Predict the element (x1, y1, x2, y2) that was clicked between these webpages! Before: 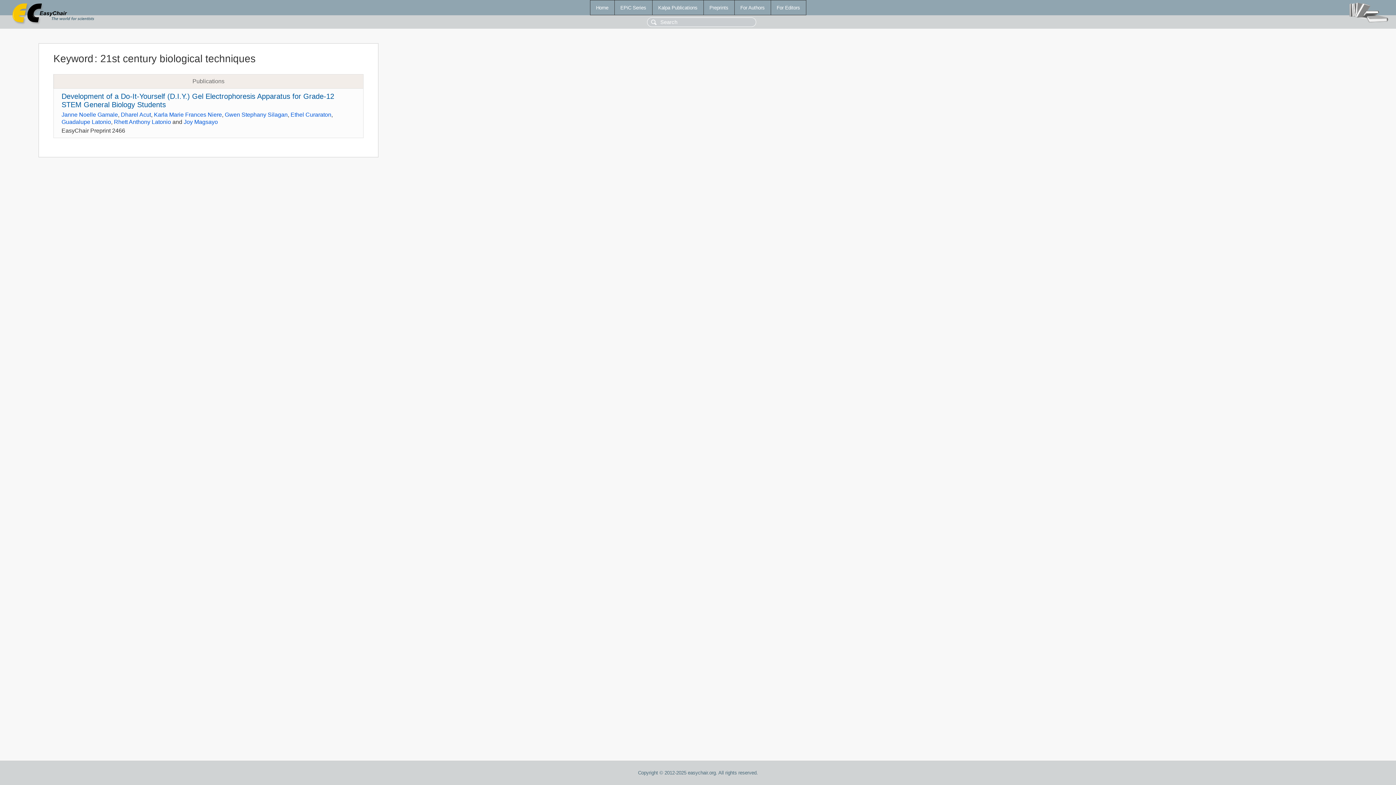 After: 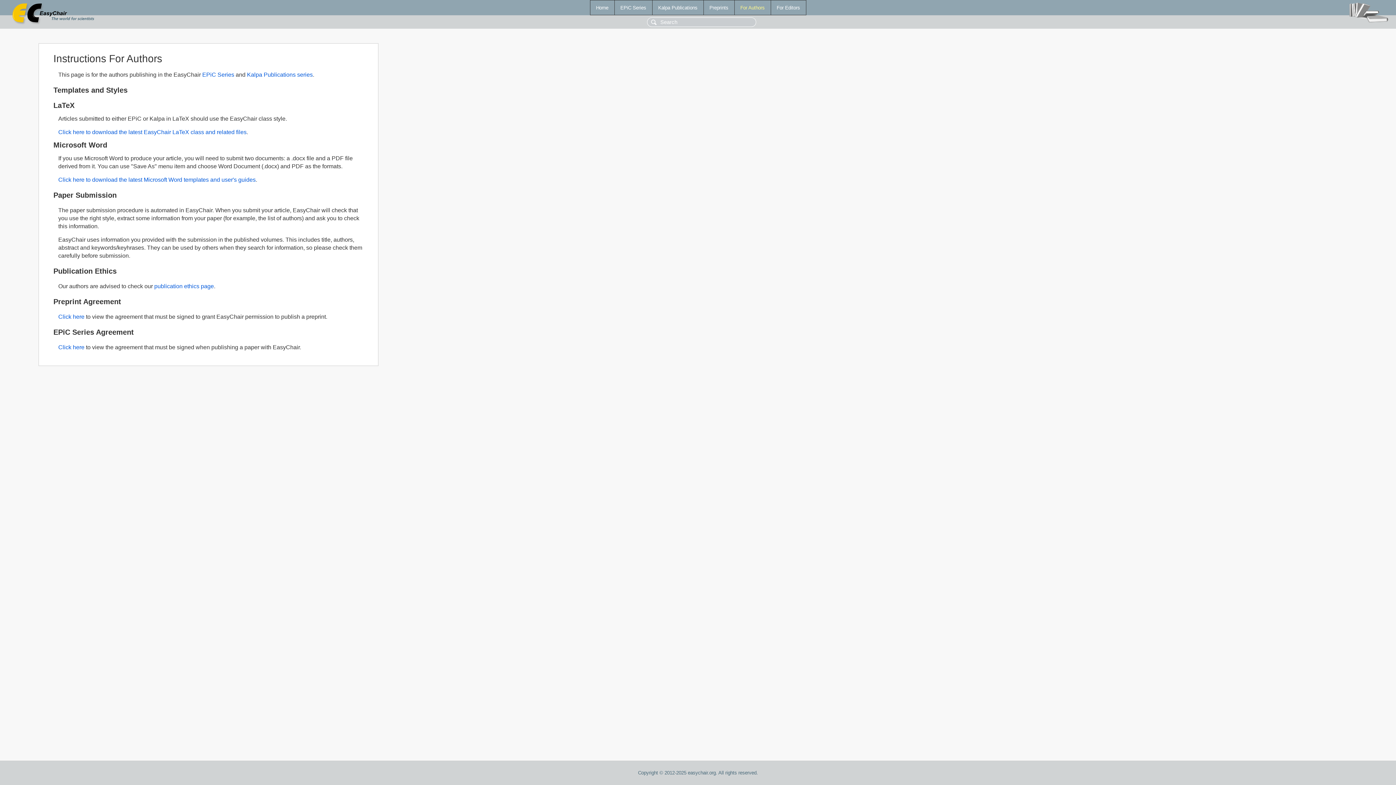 Action: bbox: (734, 0, 770, 14) label: For Authors